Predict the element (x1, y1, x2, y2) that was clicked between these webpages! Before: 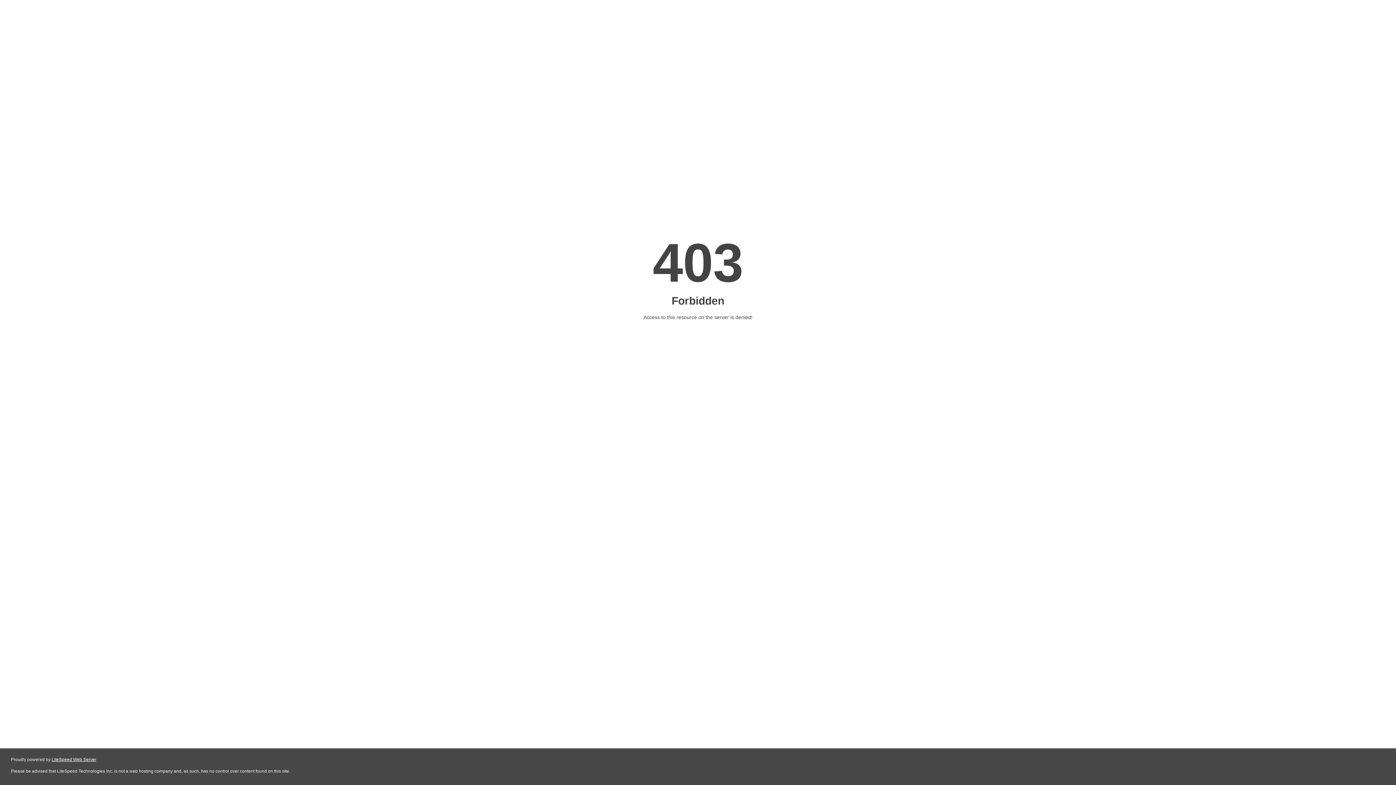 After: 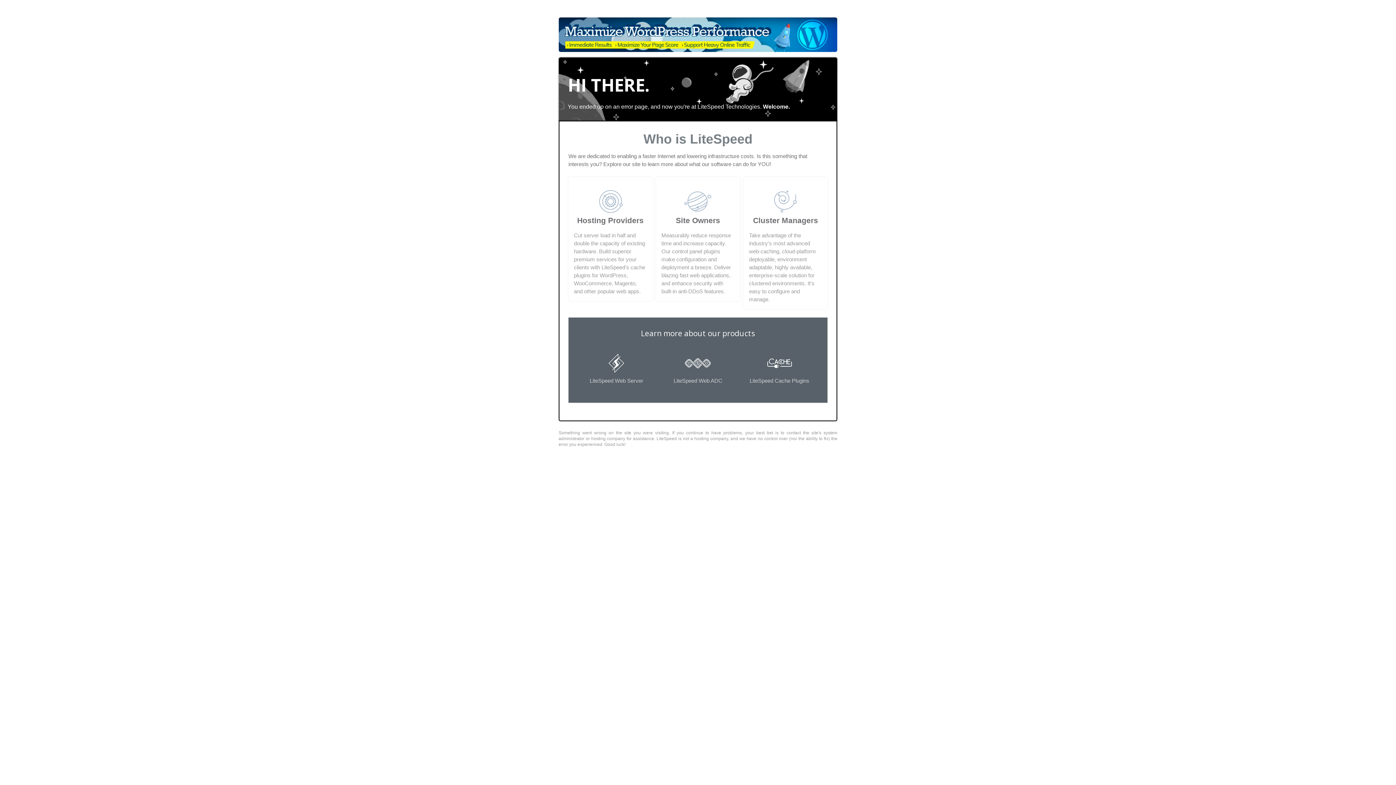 Action: label: LiteSpeed Web Server bbox: (51, 757, 96, 762)